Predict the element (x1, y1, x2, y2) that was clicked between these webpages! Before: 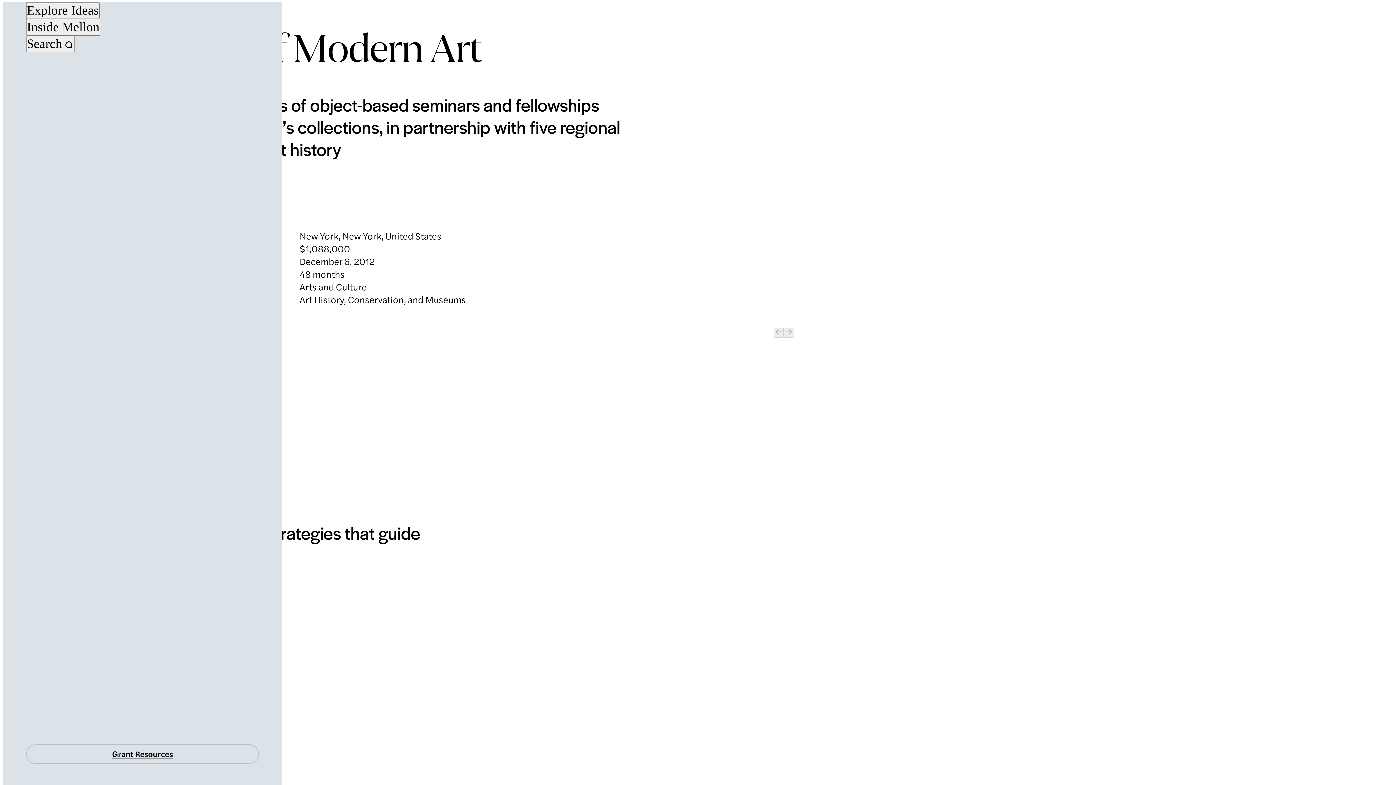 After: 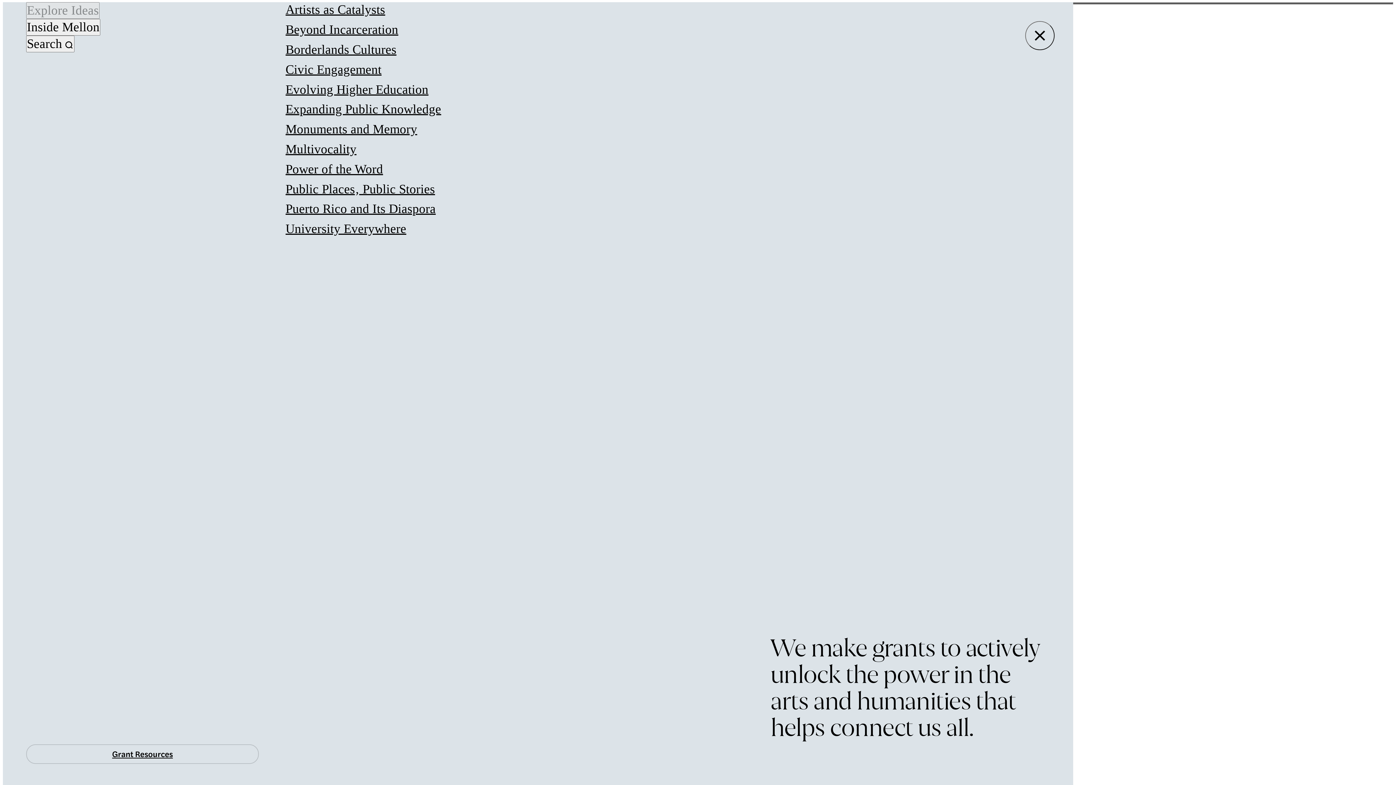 Action: bbox: (26, 2, 99, 19) label: Explore Ideas